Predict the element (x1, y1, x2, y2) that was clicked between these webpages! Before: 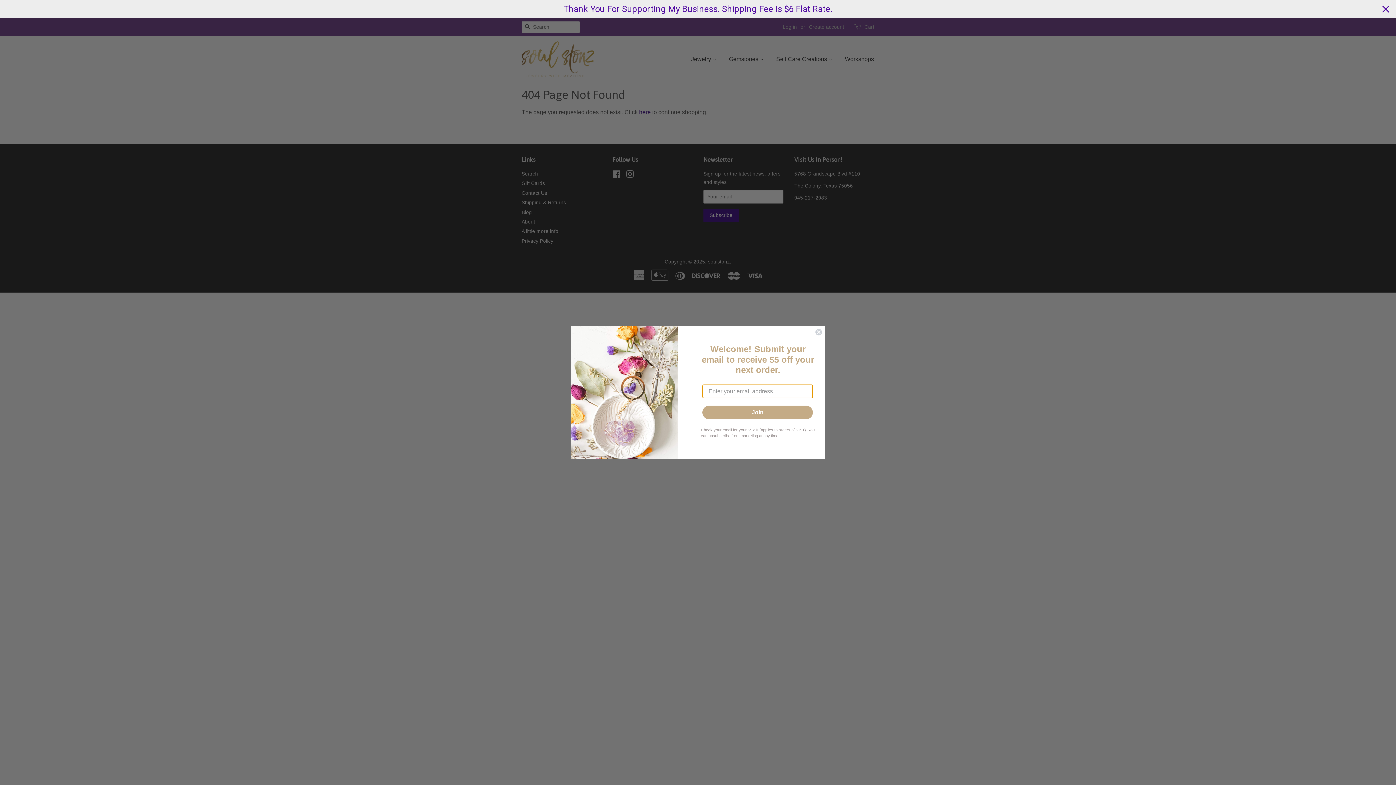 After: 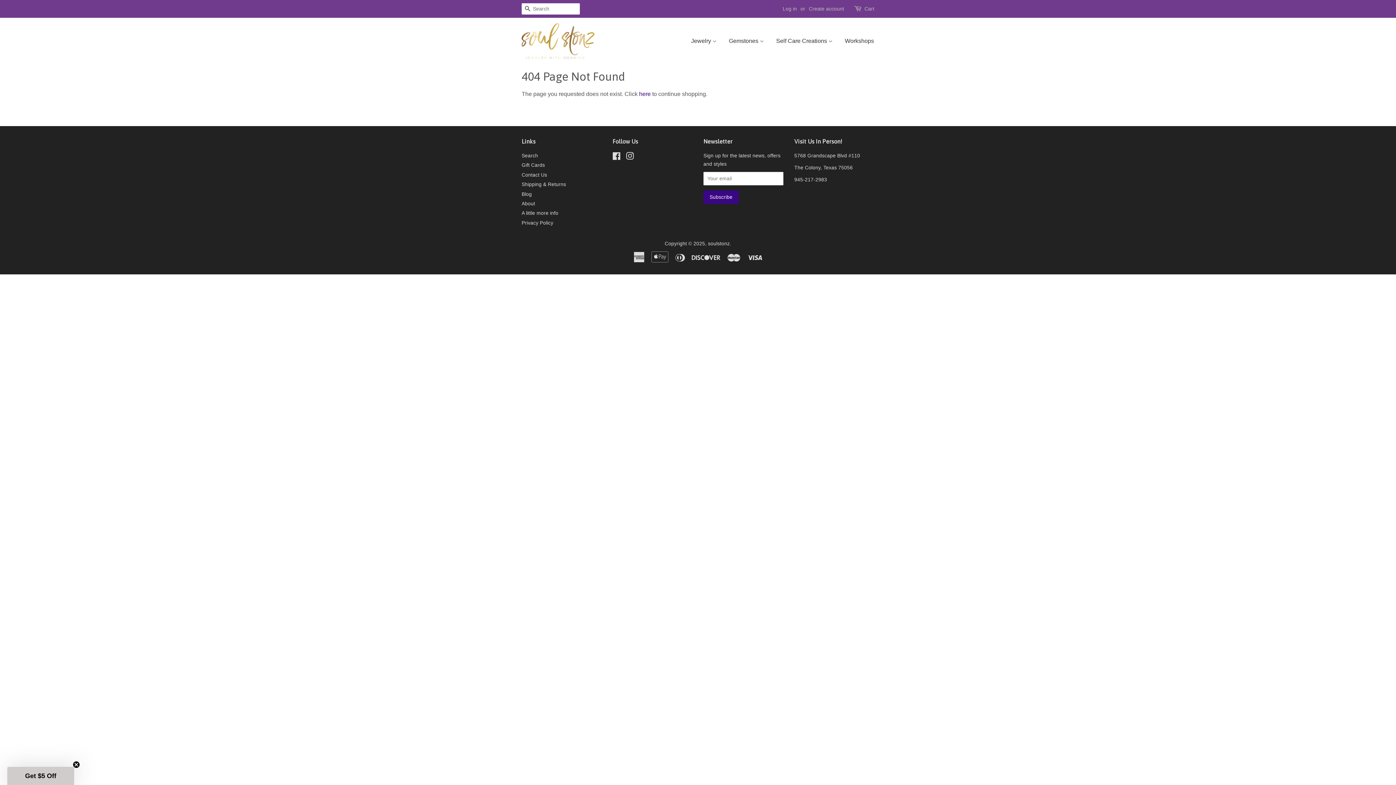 Action: bbox: (1379, 2, 1392, 15) label: Close